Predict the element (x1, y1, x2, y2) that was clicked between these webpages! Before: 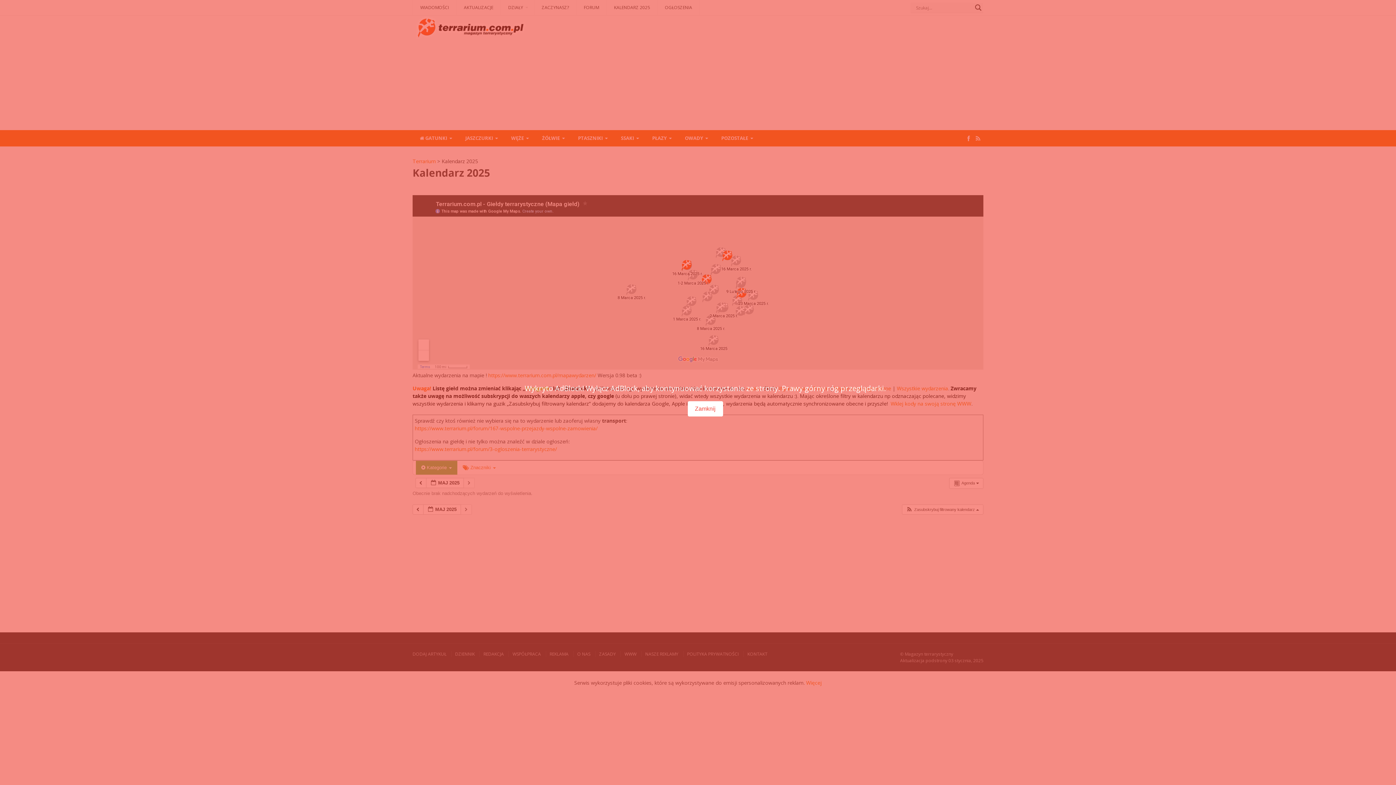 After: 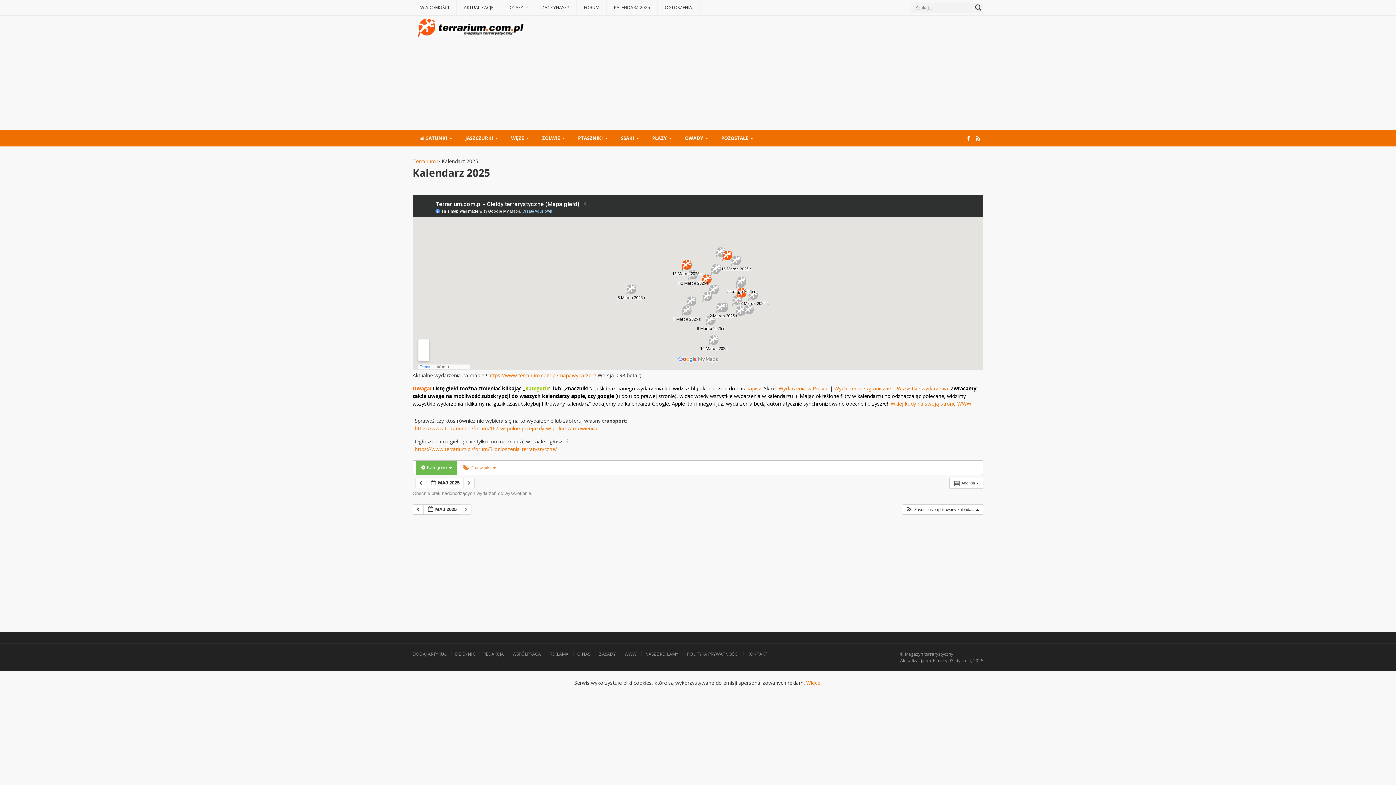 Action: label: Zamknij bbox: (687, 401, 723, 416)